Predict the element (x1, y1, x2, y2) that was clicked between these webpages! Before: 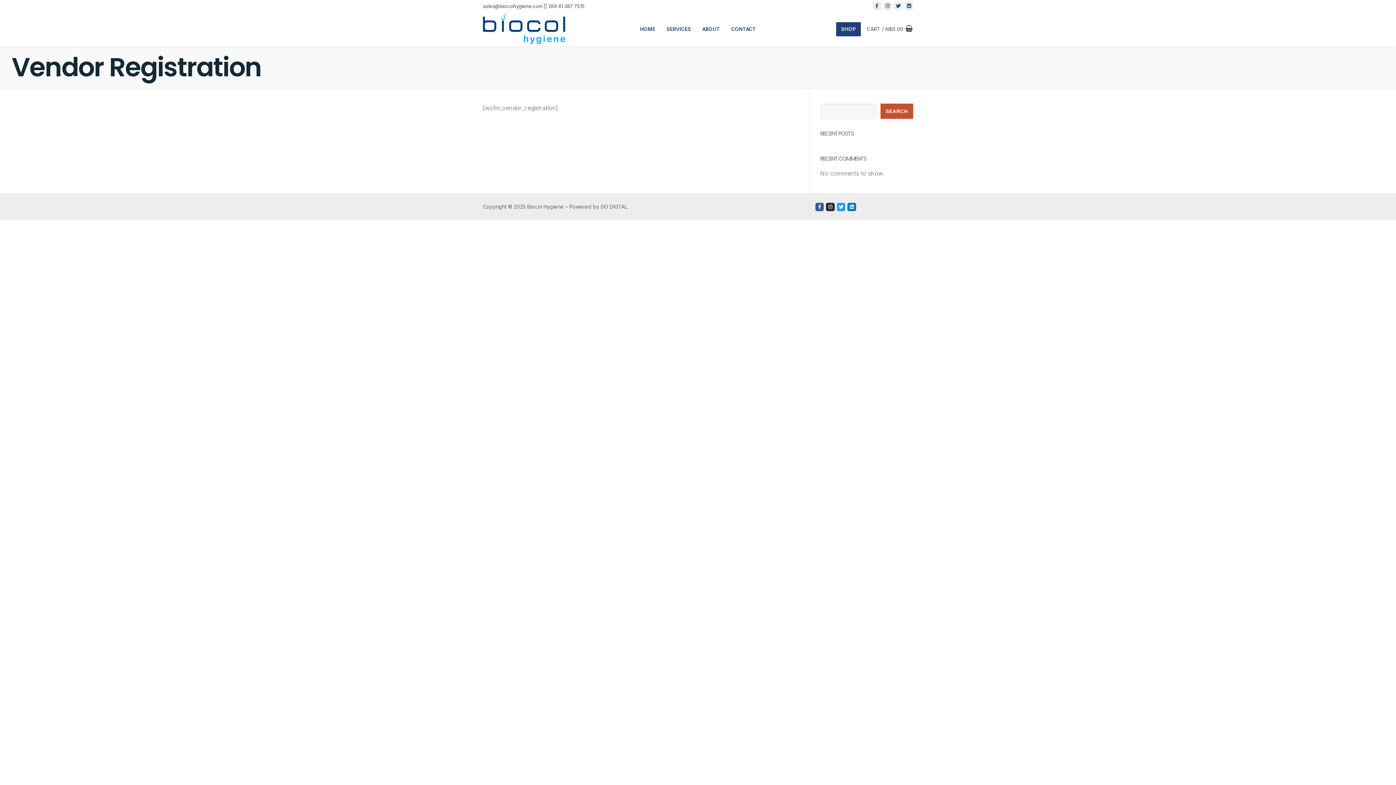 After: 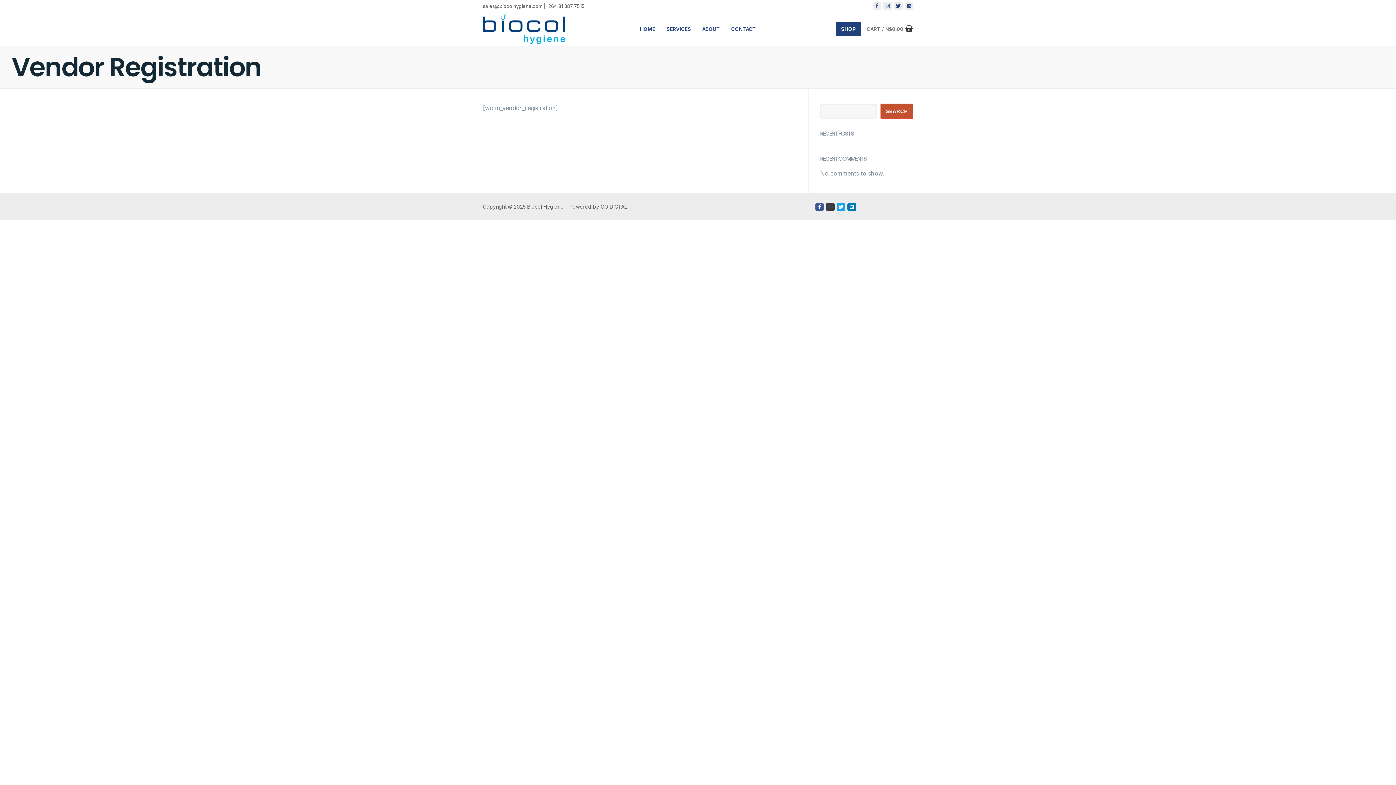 Action: label: Instagram bbox: (826, 202, 834, 211)